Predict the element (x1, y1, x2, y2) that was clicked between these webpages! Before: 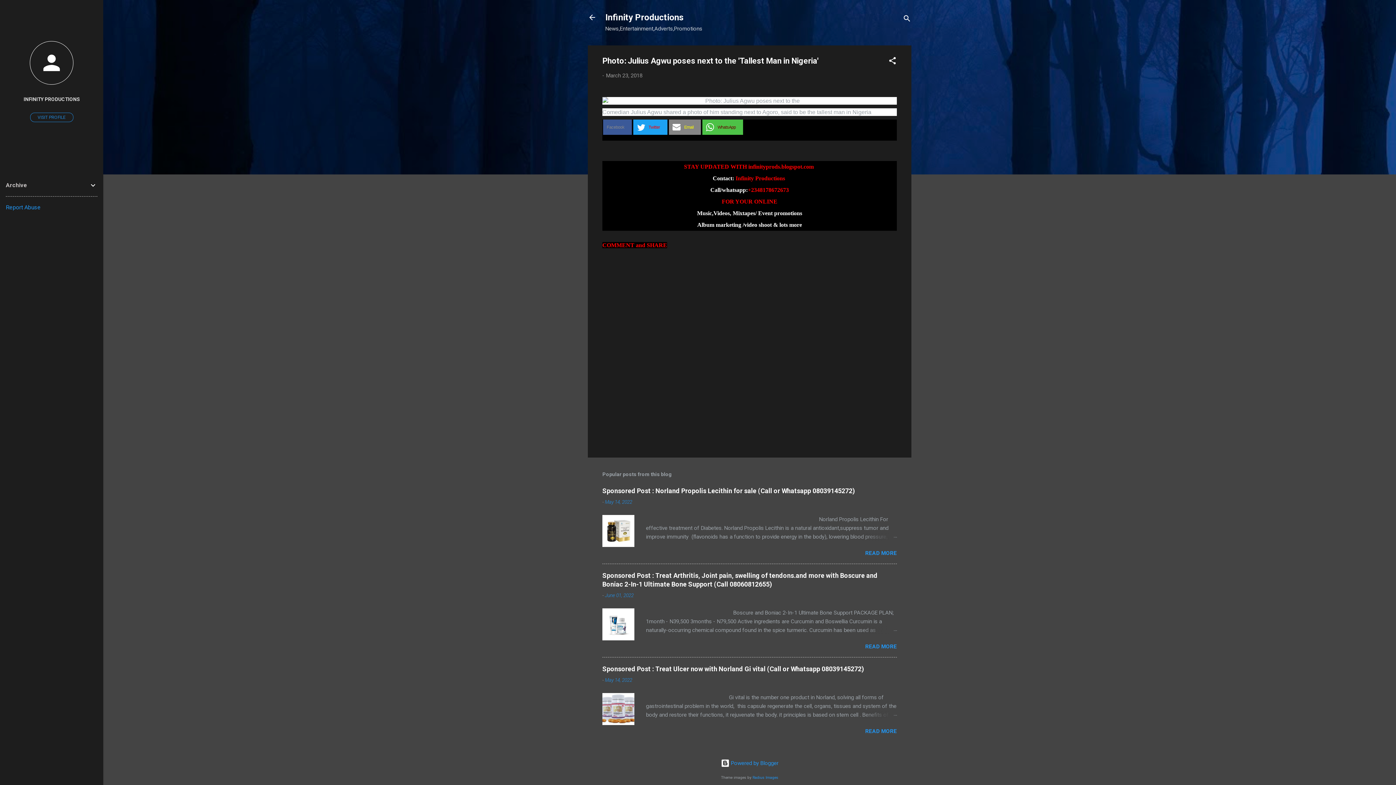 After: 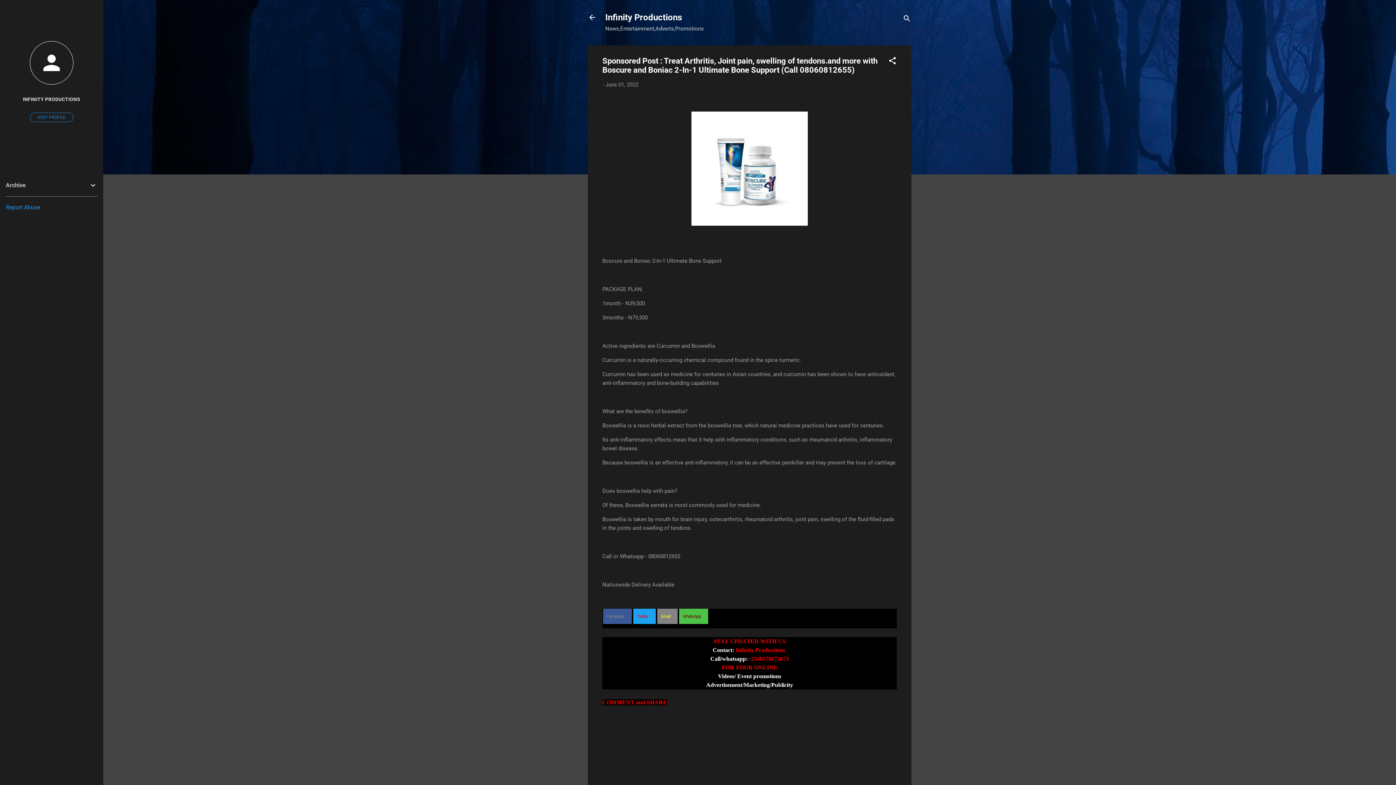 Action: label: READ MORE bbox: (865, 643, 897, 650)